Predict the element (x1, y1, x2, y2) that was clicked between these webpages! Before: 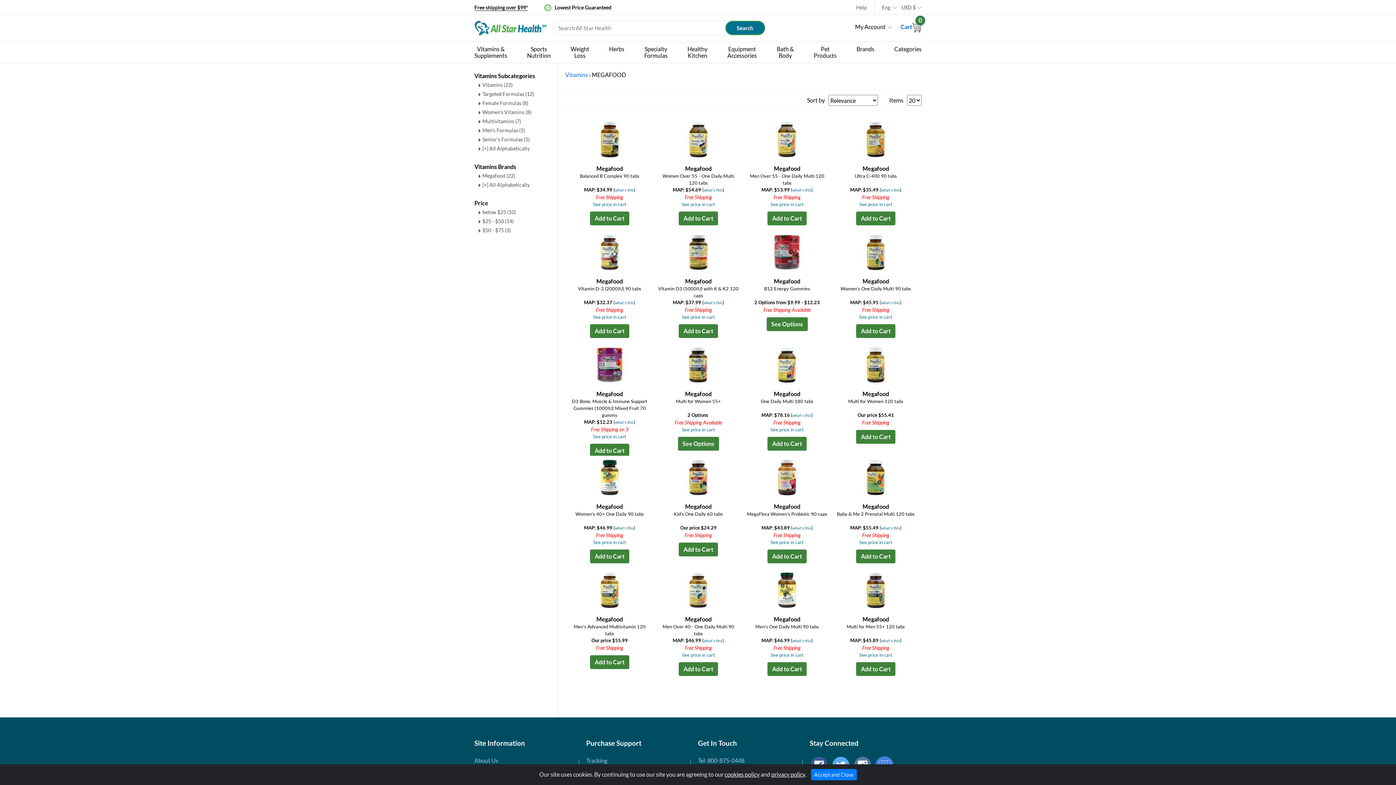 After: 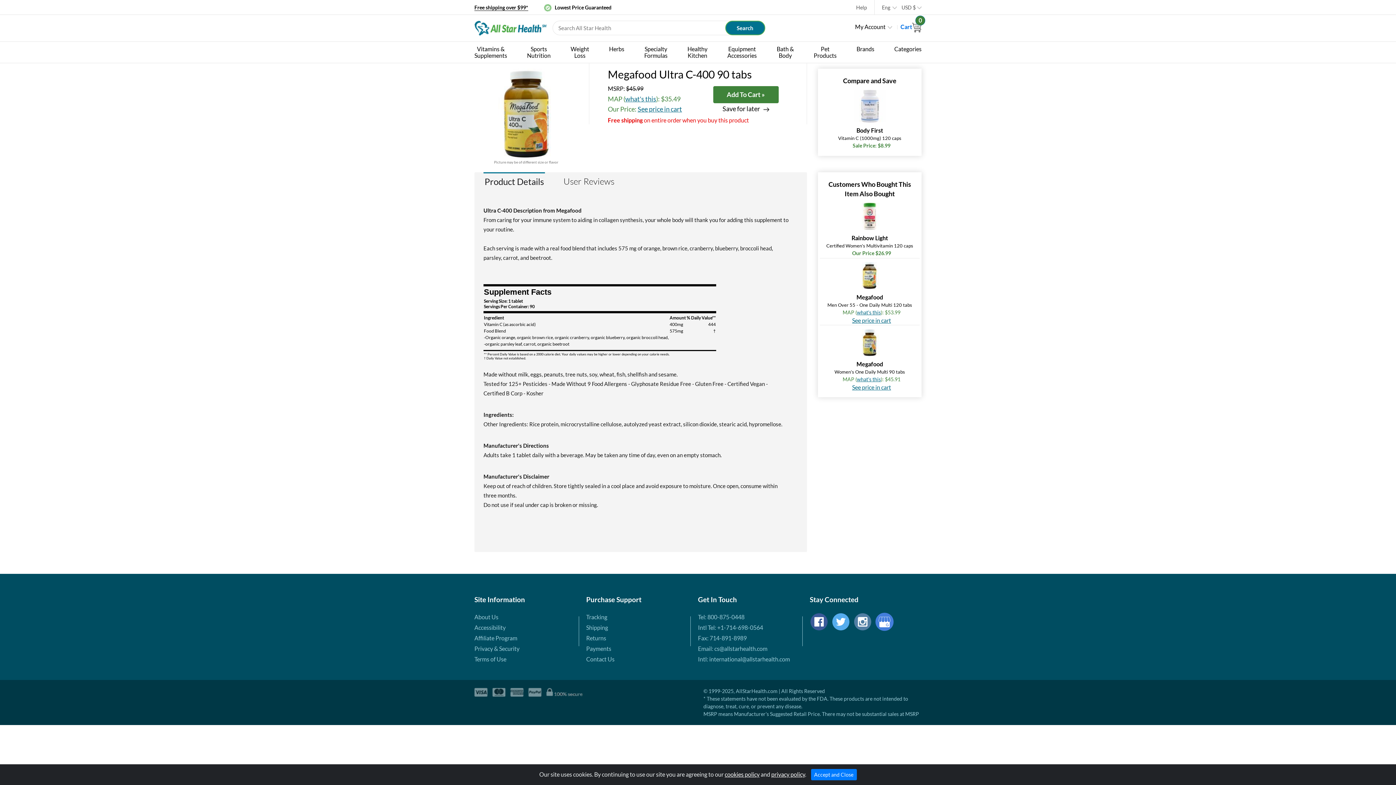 Action: label: Megafood

Ultra C-400 90 tabs bbox: (835, 165, 916, 186)